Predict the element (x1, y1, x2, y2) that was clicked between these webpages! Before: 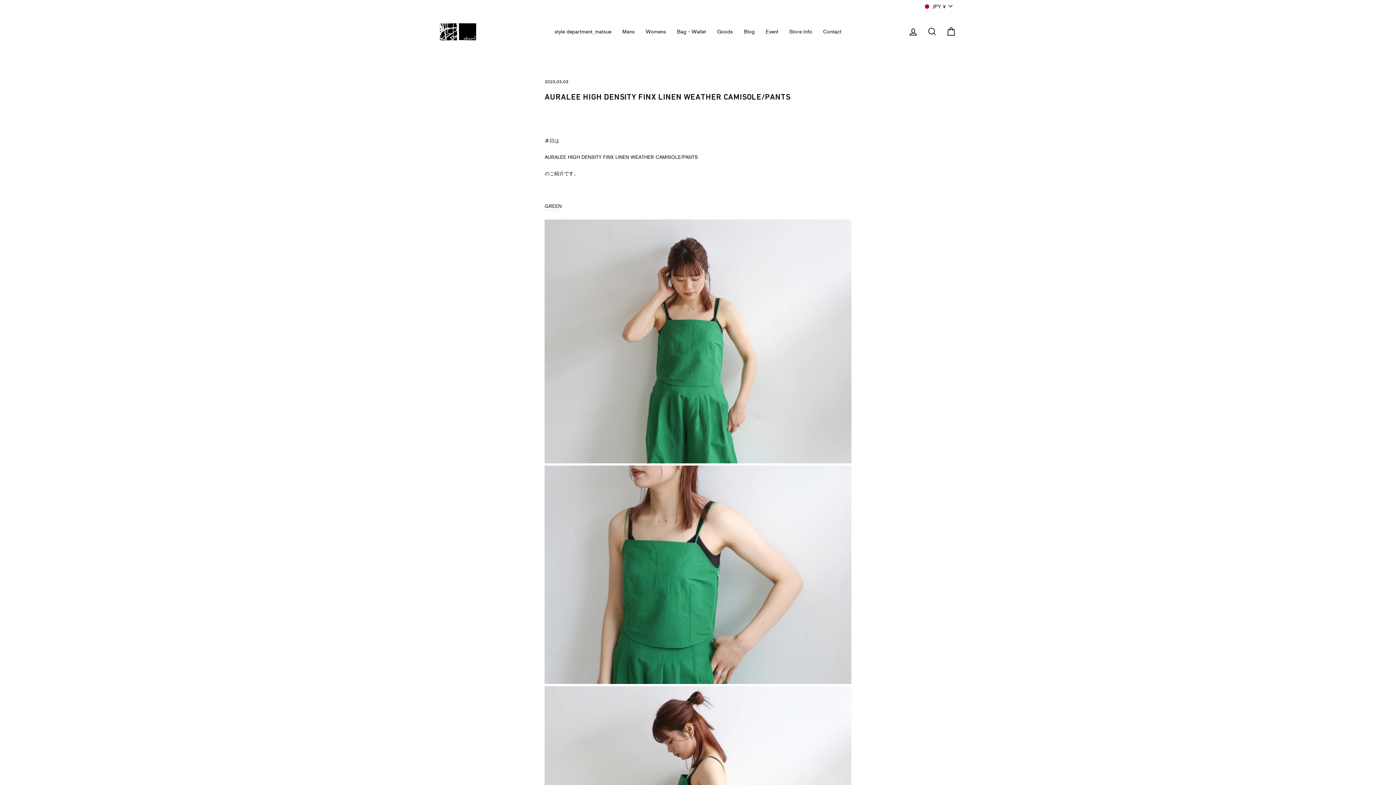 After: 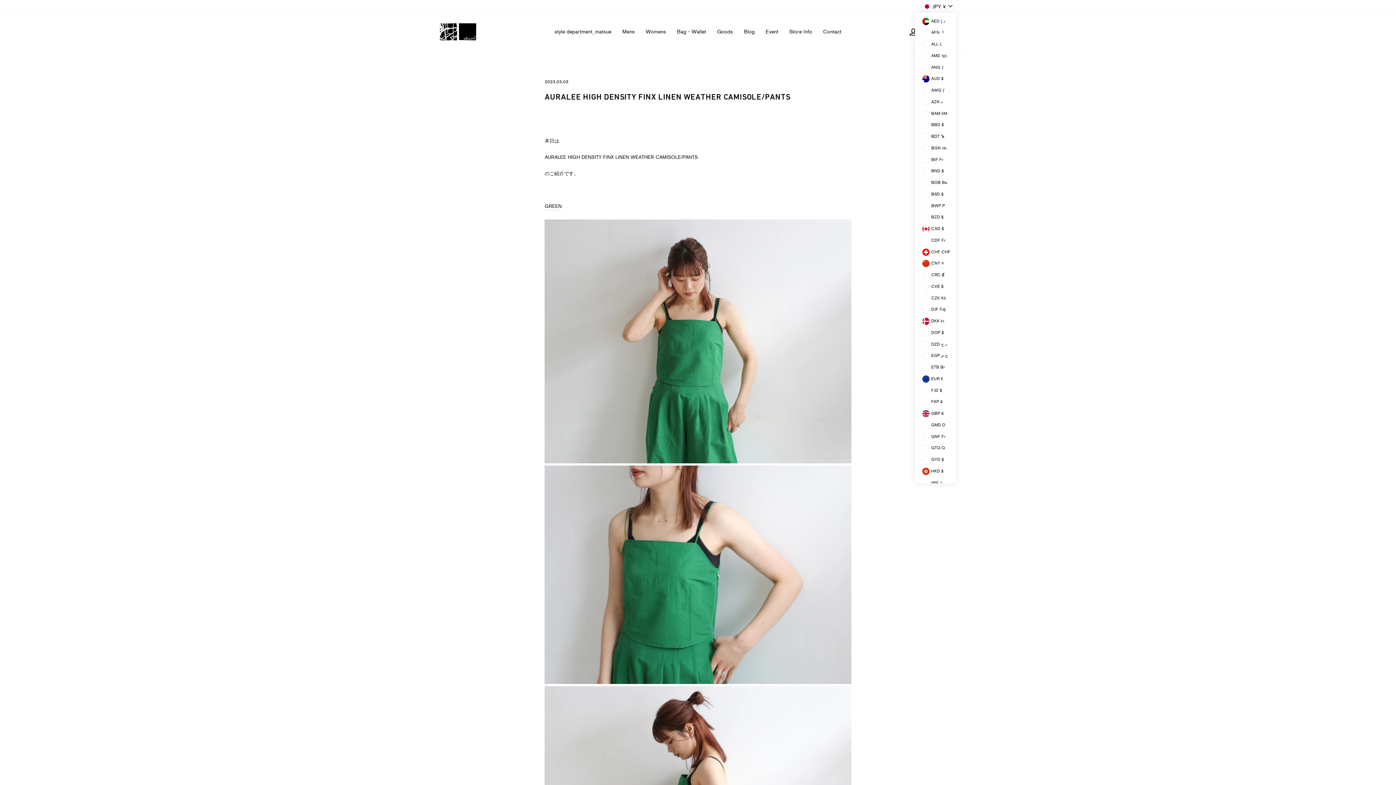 Action: bbox: (919, 0, 956, 12) label: JPY ¥